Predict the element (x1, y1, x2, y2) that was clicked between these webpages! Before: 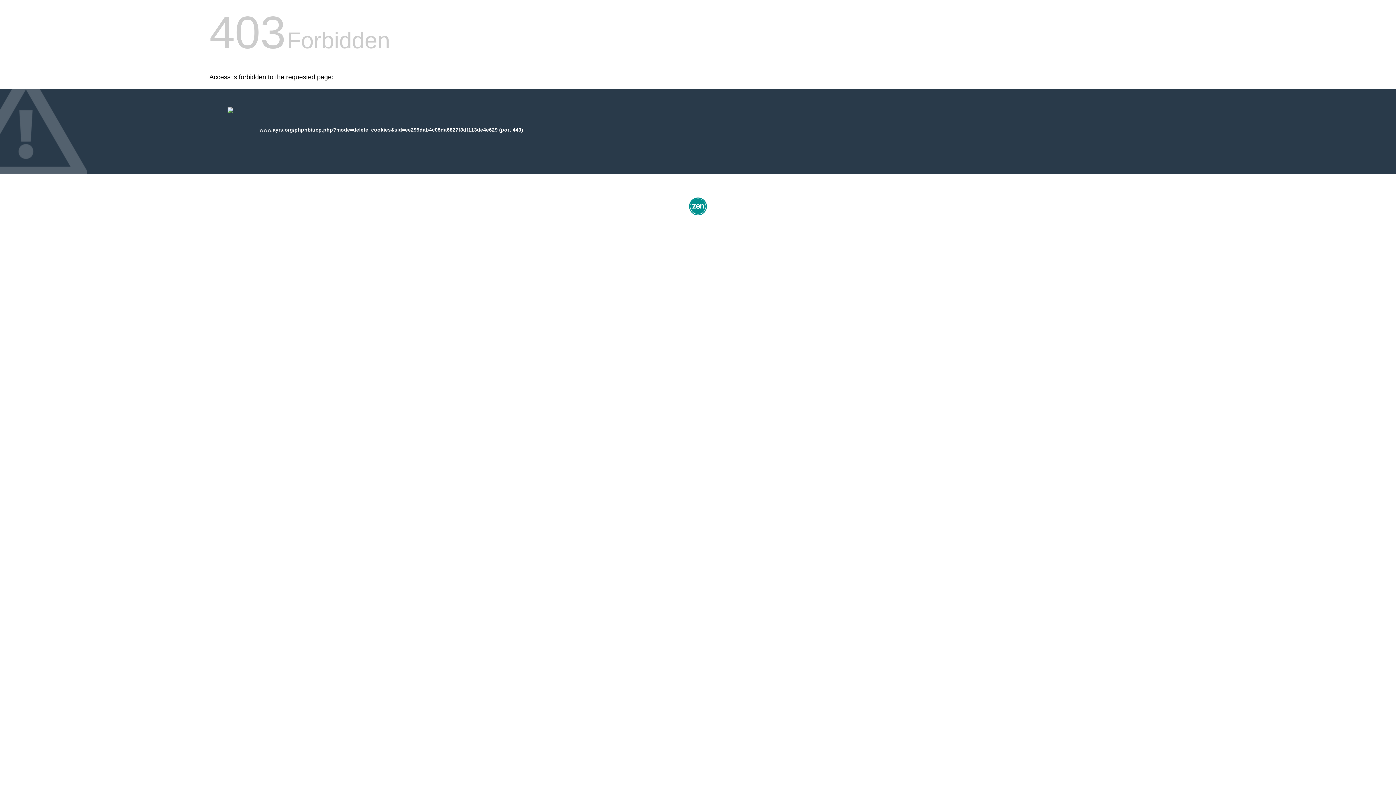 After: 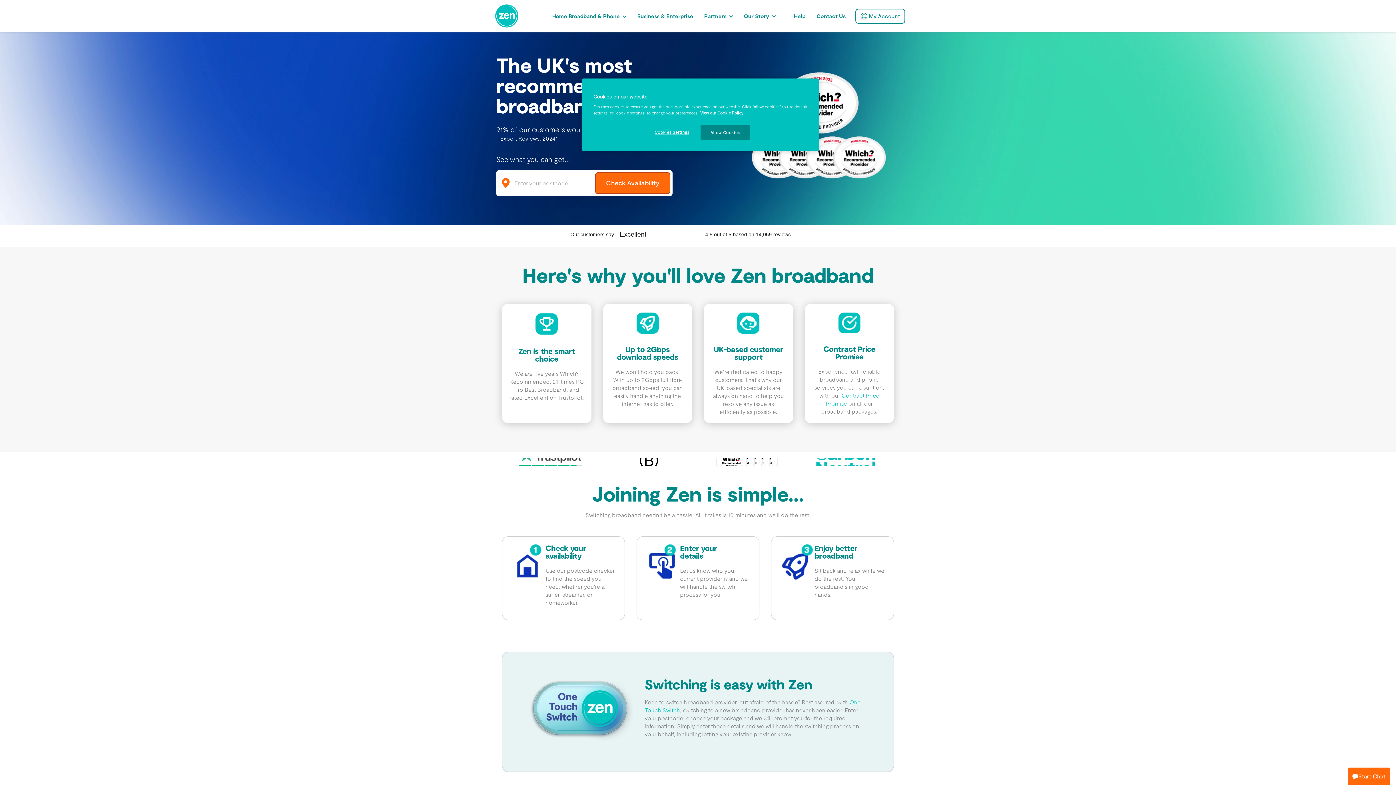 Action: bbox: (687, 212, 709, 218)